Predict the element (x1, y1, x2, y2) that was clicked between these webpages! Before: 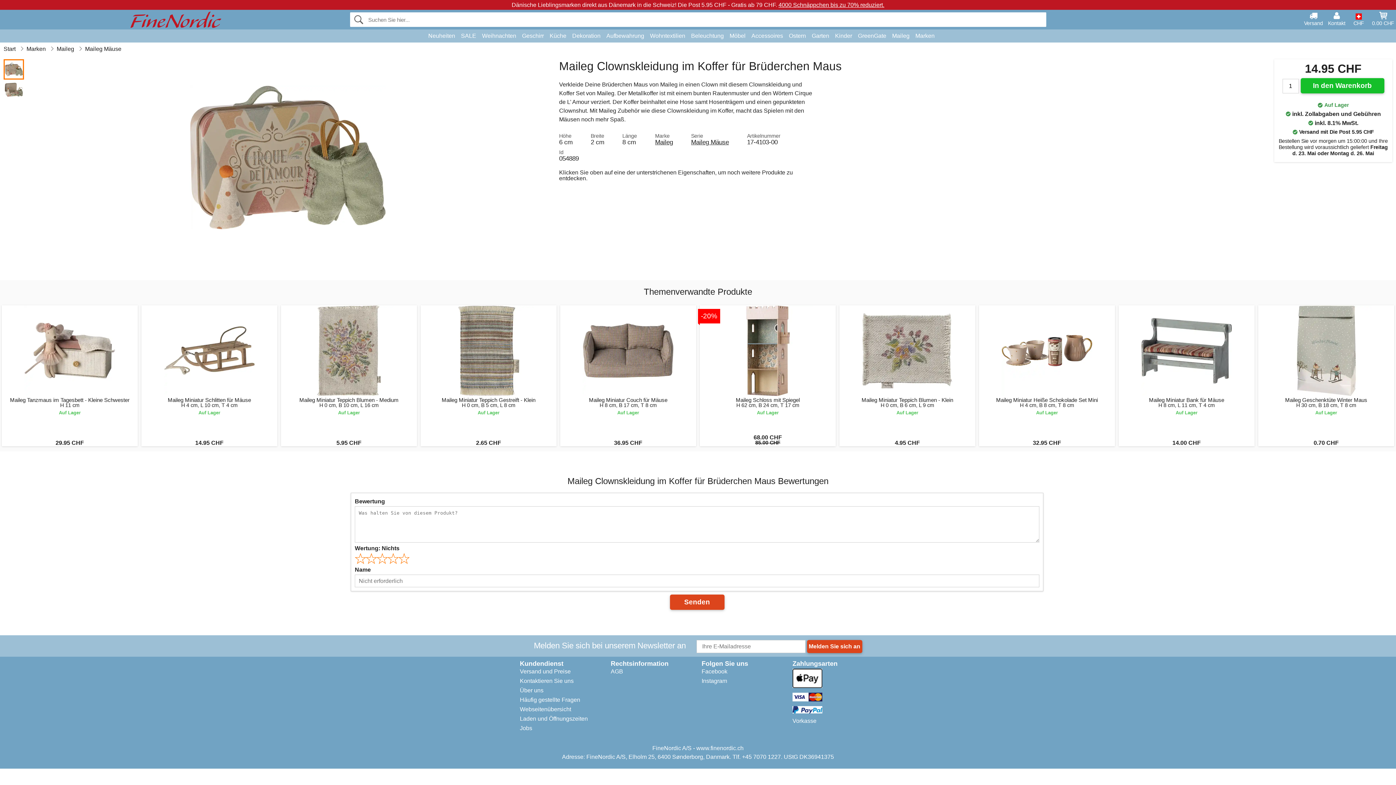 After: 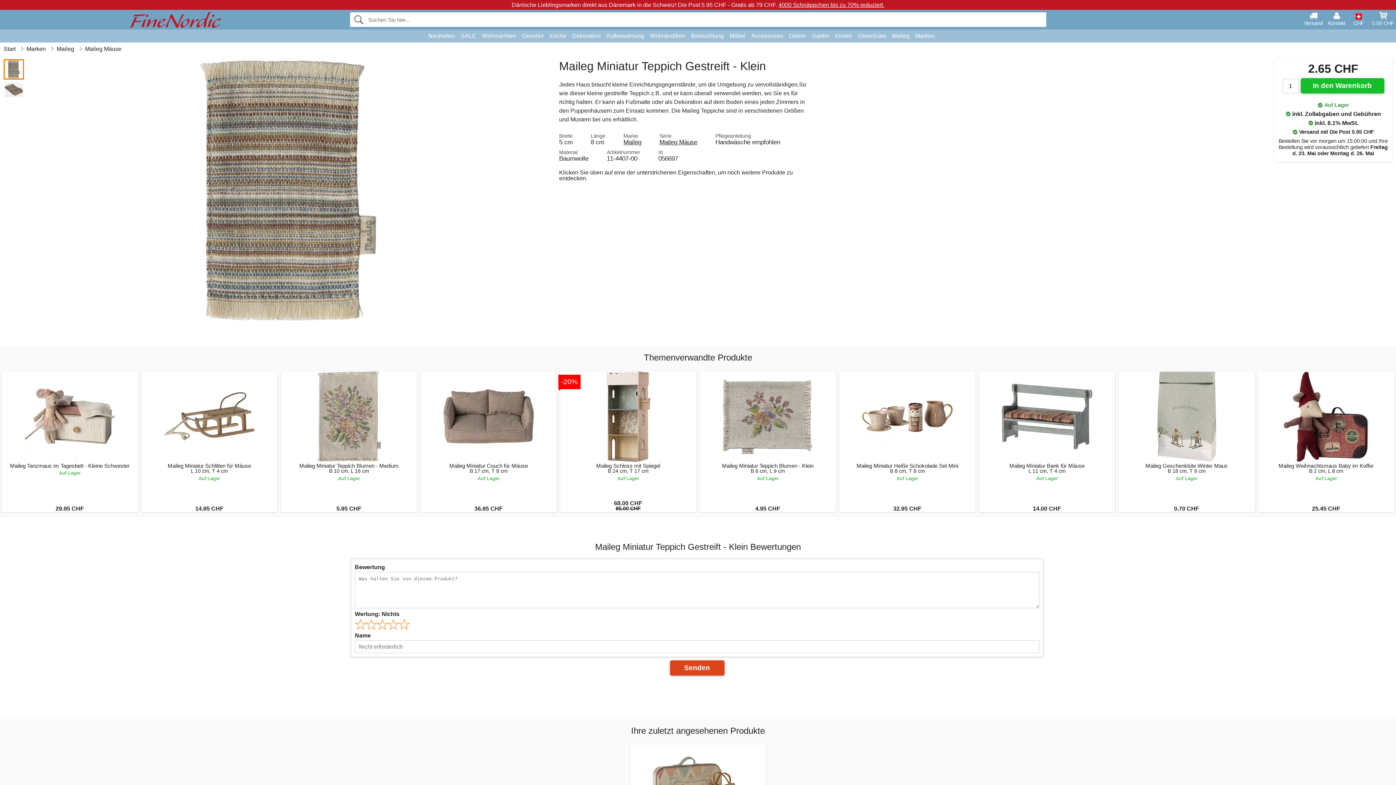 Action: label: Maileg Miniatur Teppich Gestreift - Klein
H 0 cm, B 5 cm, L 8 cm
Auf Lager
2.65 CHF bbox: (420, 305, 556, 446)